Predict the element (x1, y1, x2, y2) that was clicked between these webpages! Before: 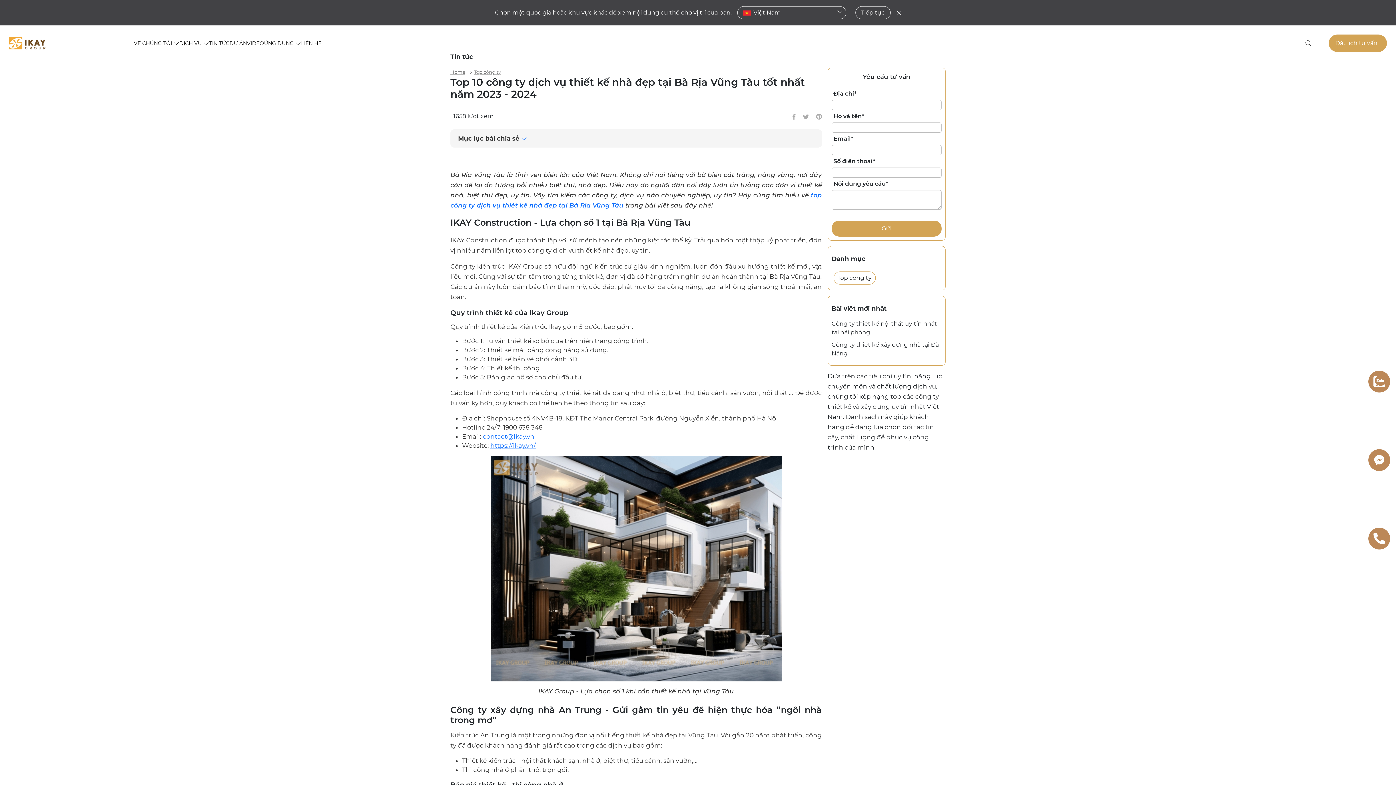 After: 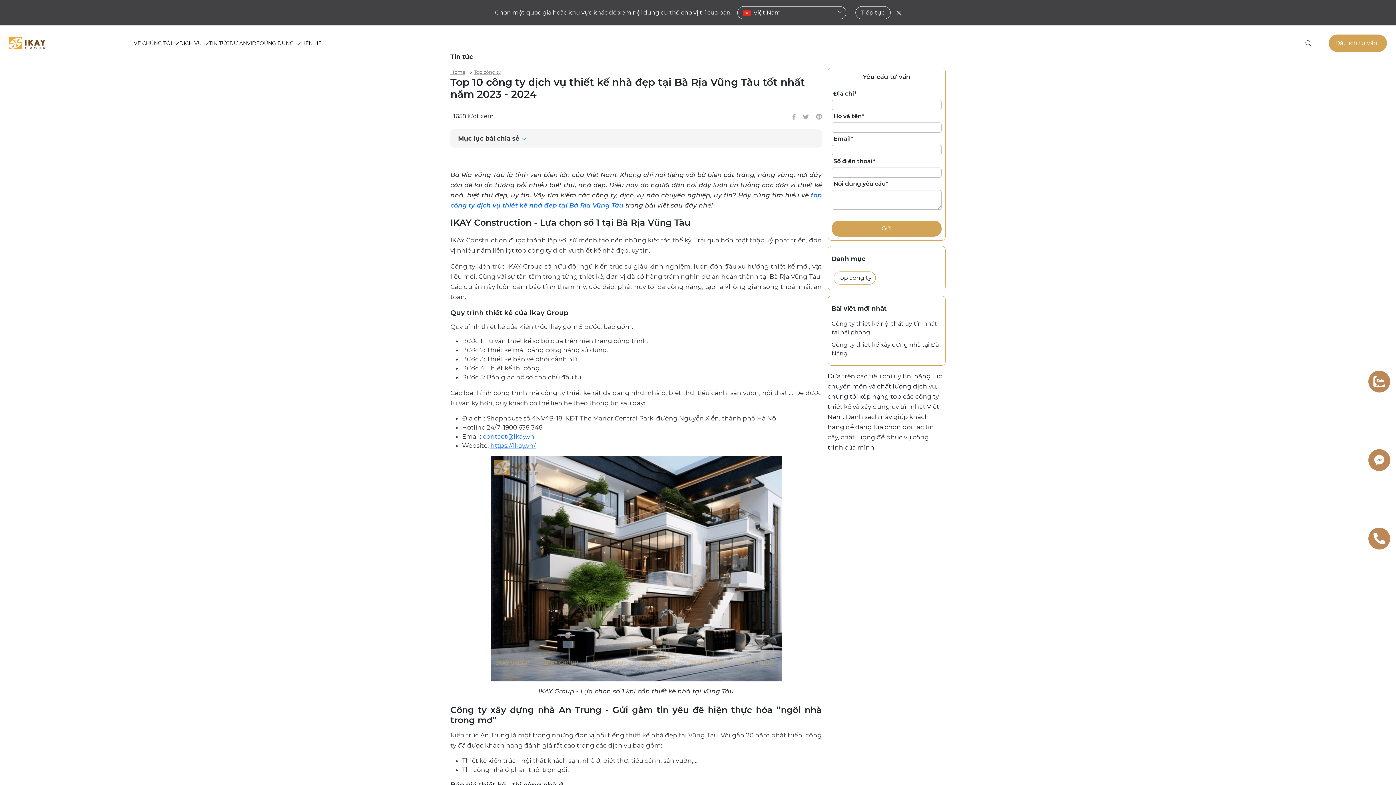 Action: label: contact@ikay.vn bbox: (482, 432, 534, 440)